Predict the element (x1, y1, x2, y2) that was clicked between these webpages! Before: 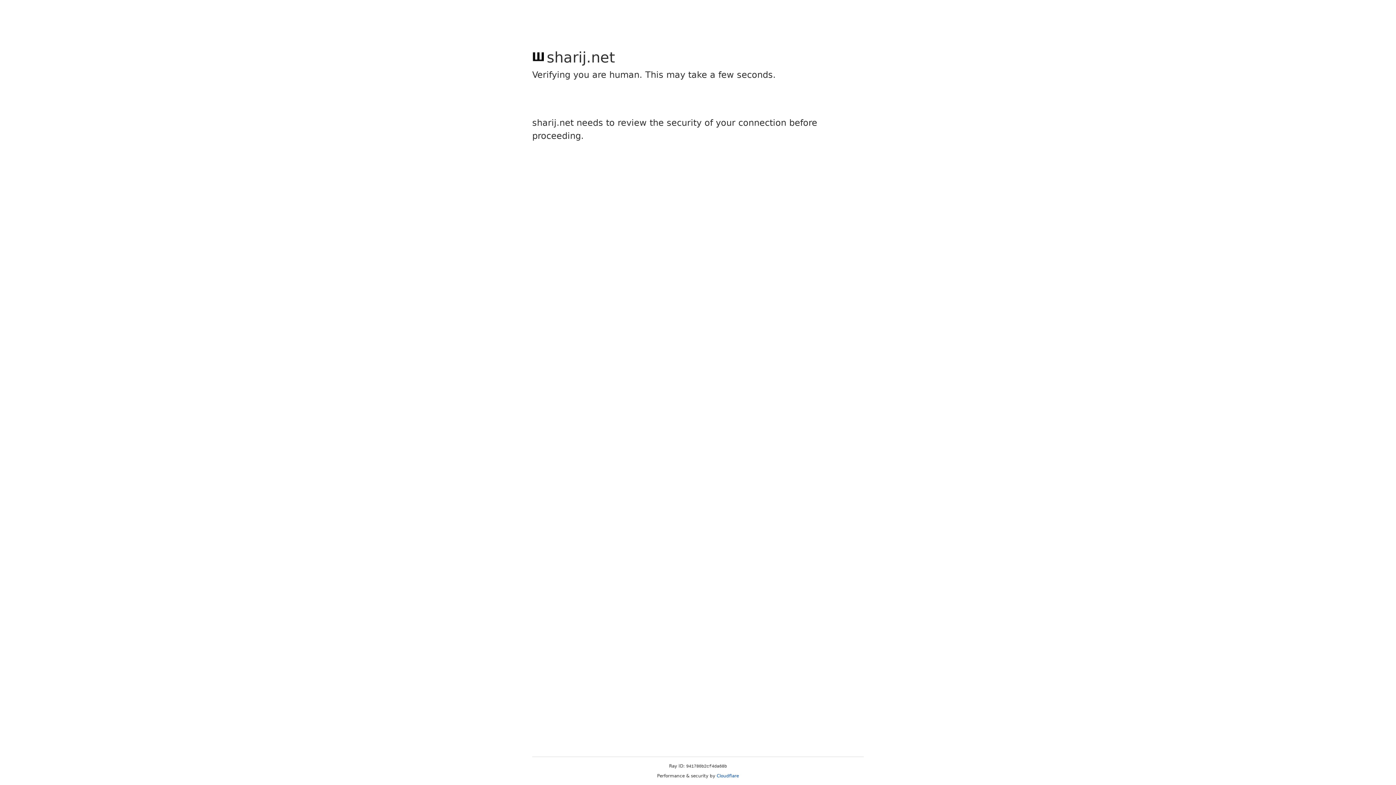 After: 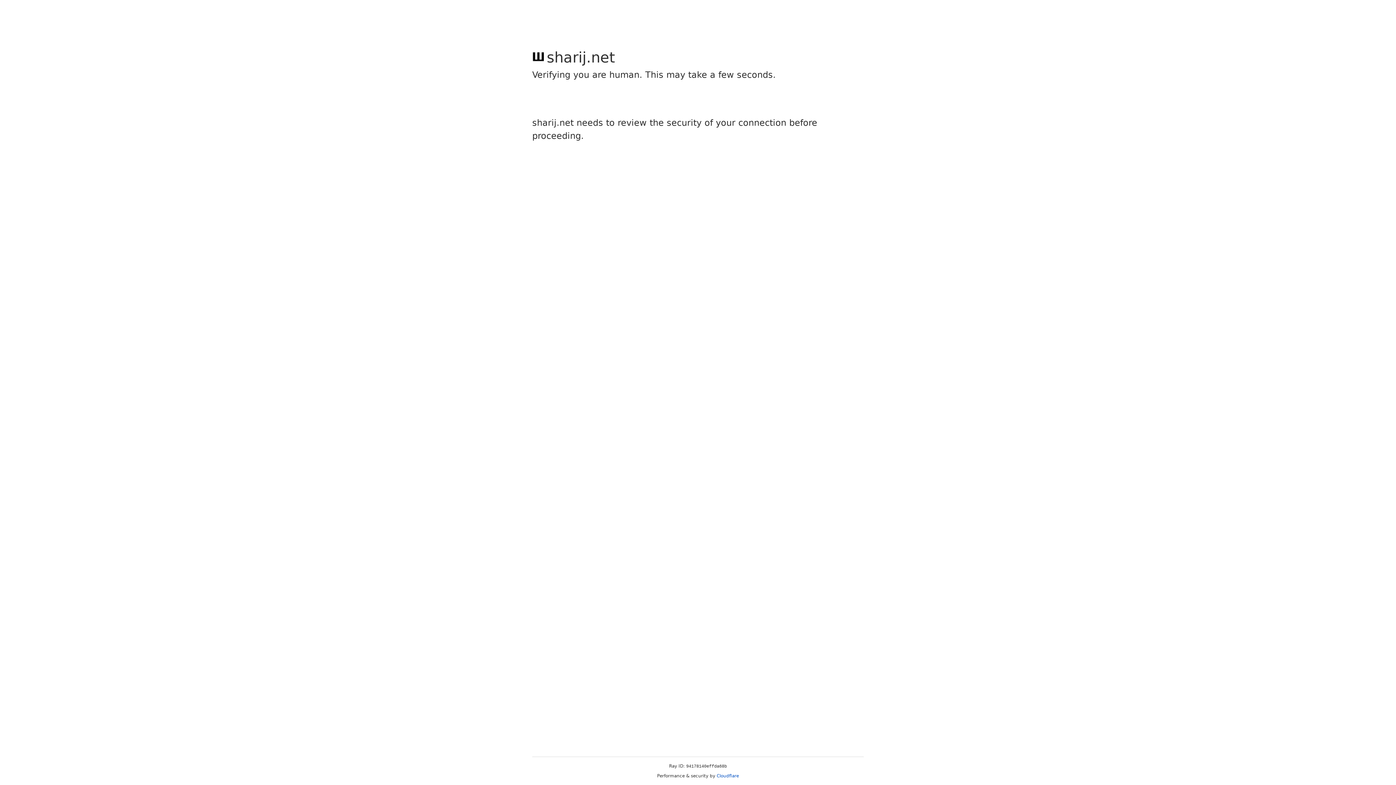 Action: label: Cloudflare bbox: (716, 773, 739, 778)